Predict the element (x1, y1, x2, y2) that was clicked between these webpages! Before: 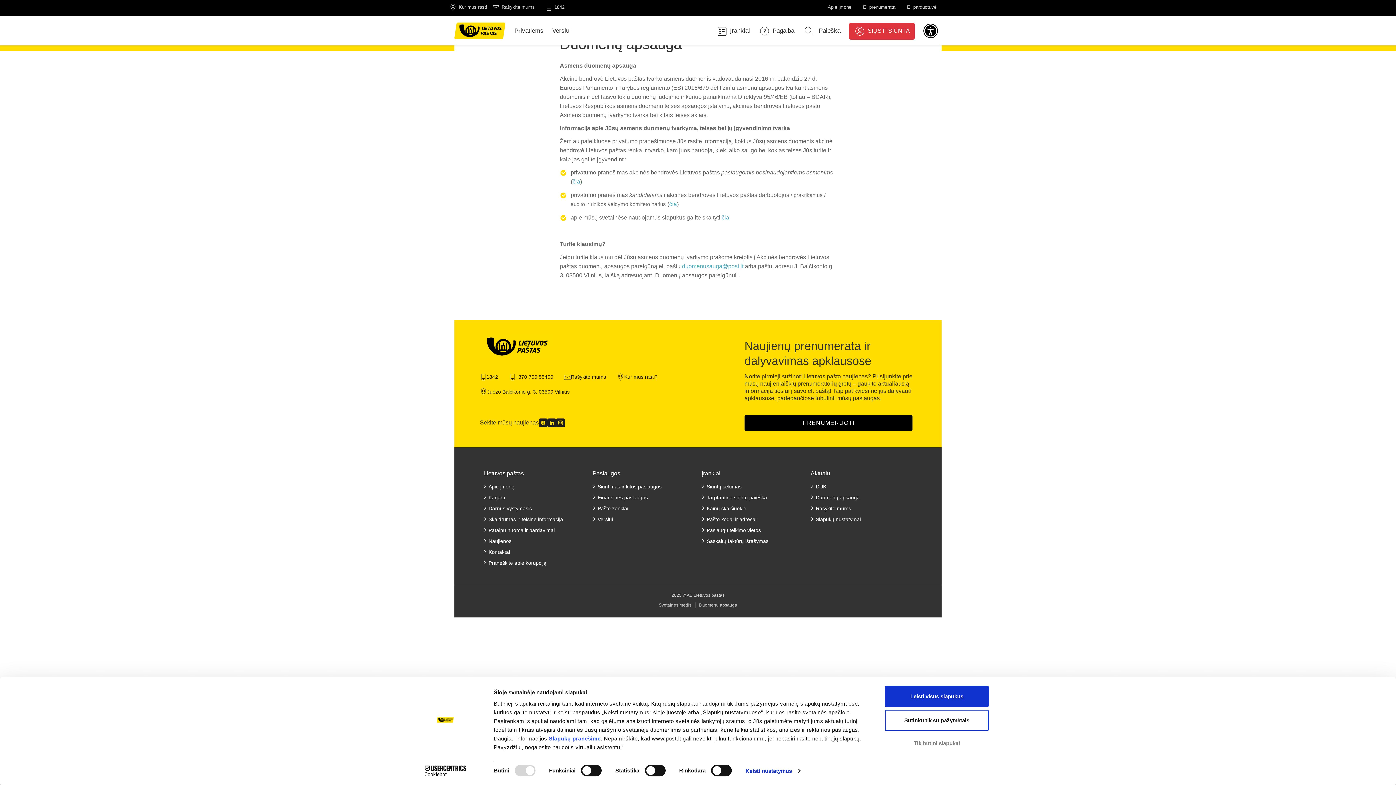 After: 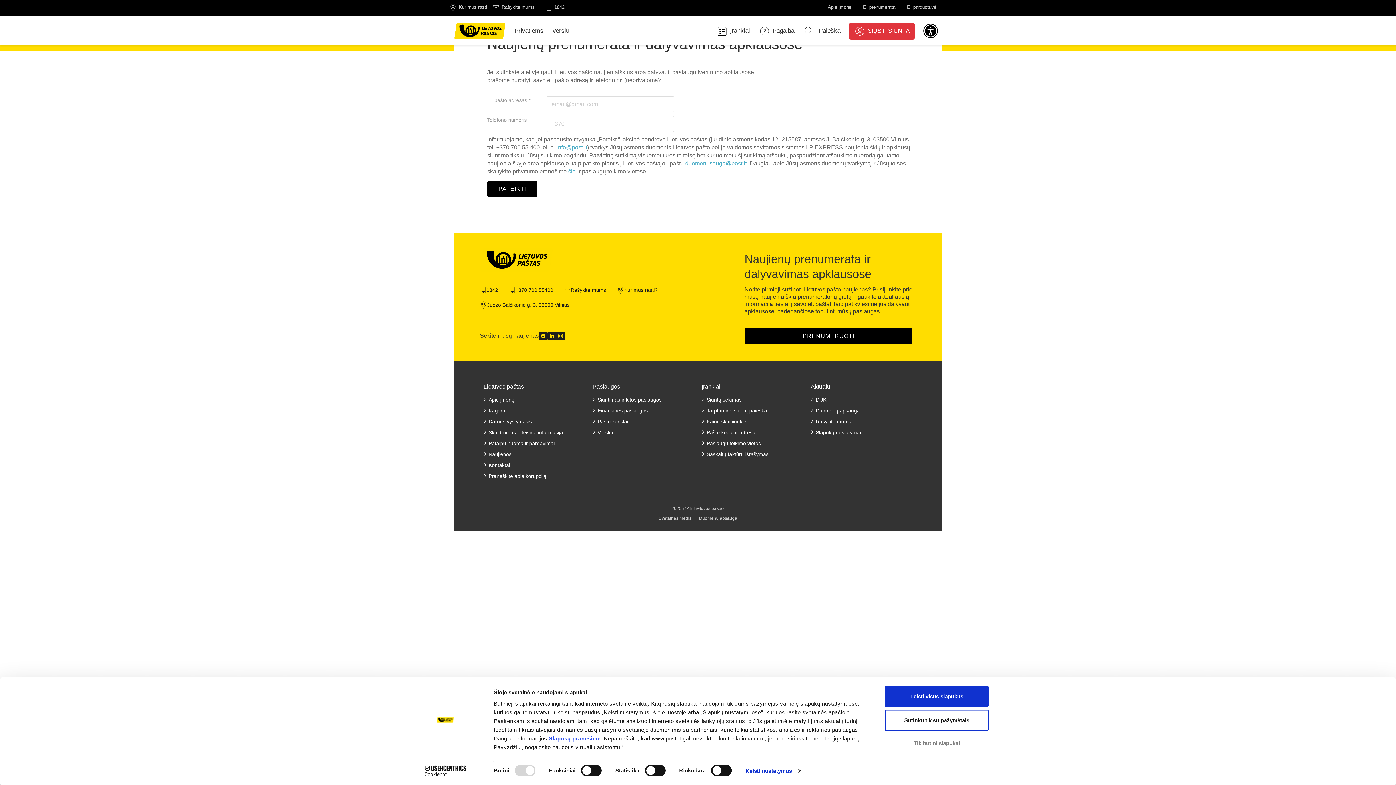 Action: label: PRENUMERUOTI bbox: (744, 415, 912, 431)